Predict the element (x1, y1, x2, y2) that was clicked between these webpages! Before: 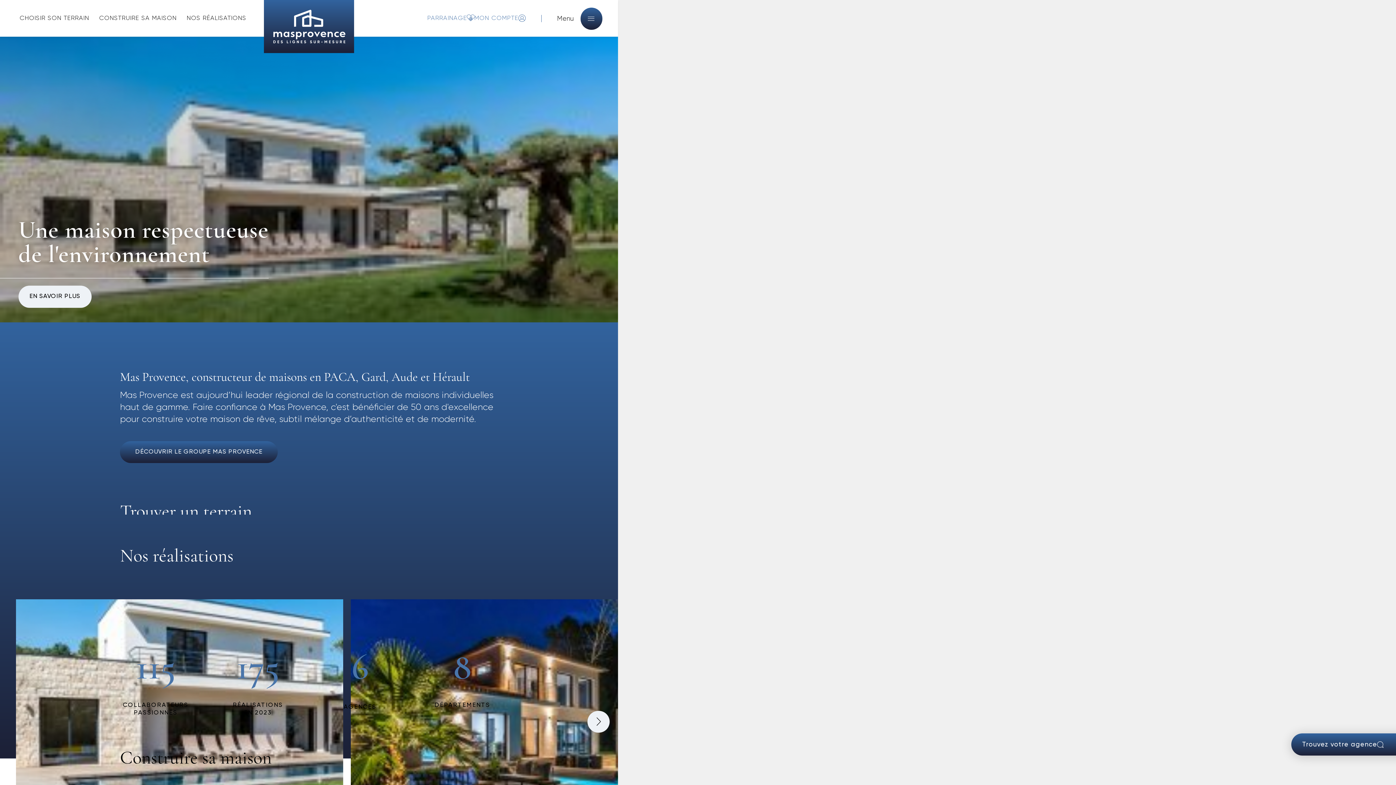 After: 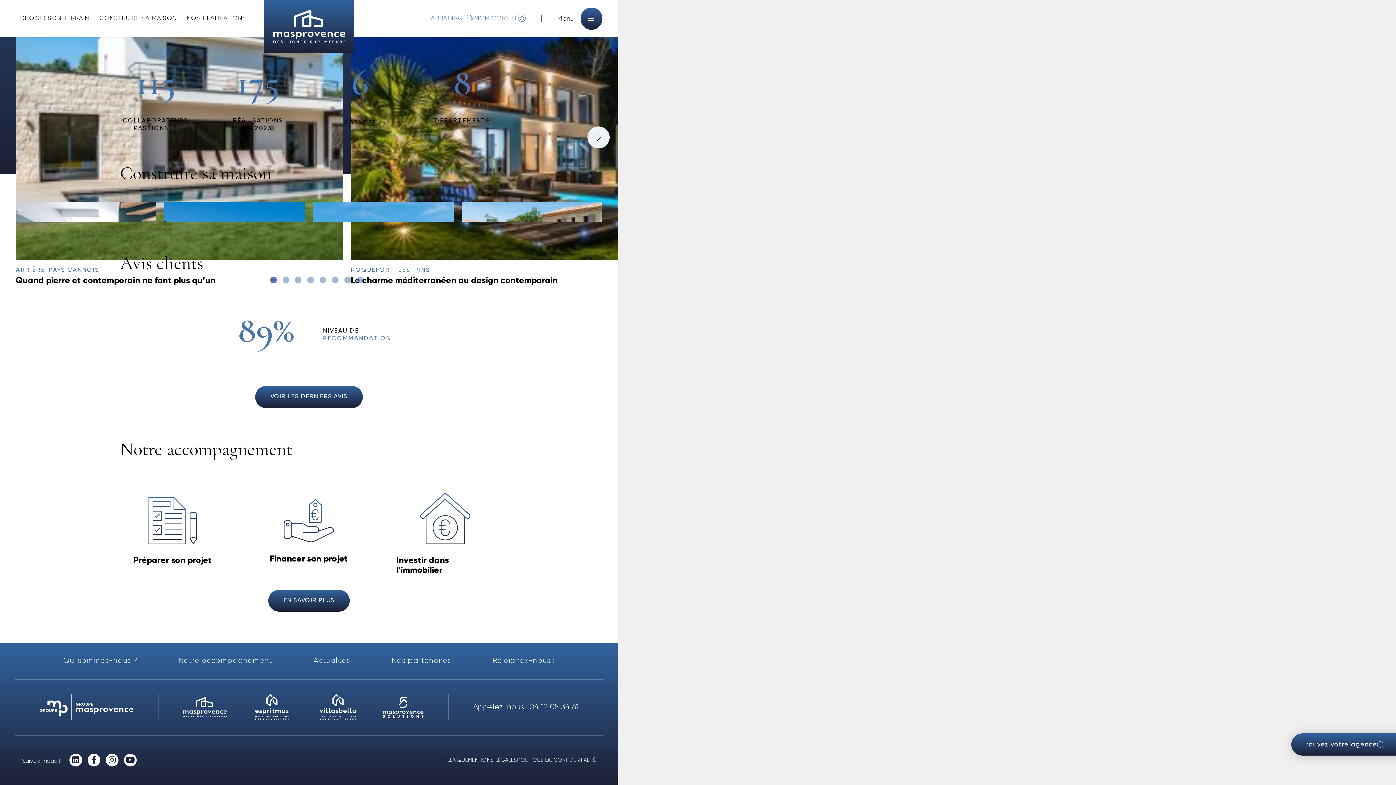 Action: label: détails bbox: (0, 36, 618, 322)